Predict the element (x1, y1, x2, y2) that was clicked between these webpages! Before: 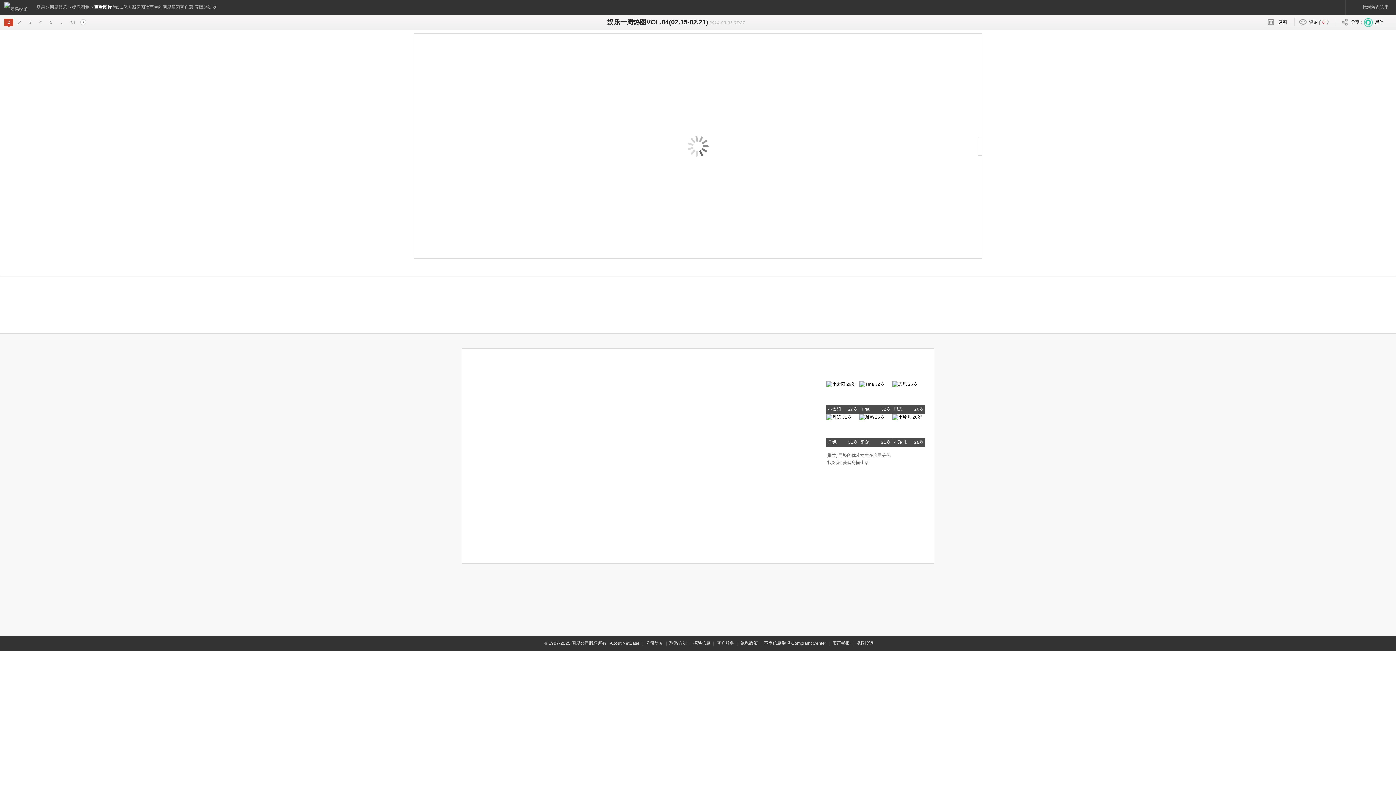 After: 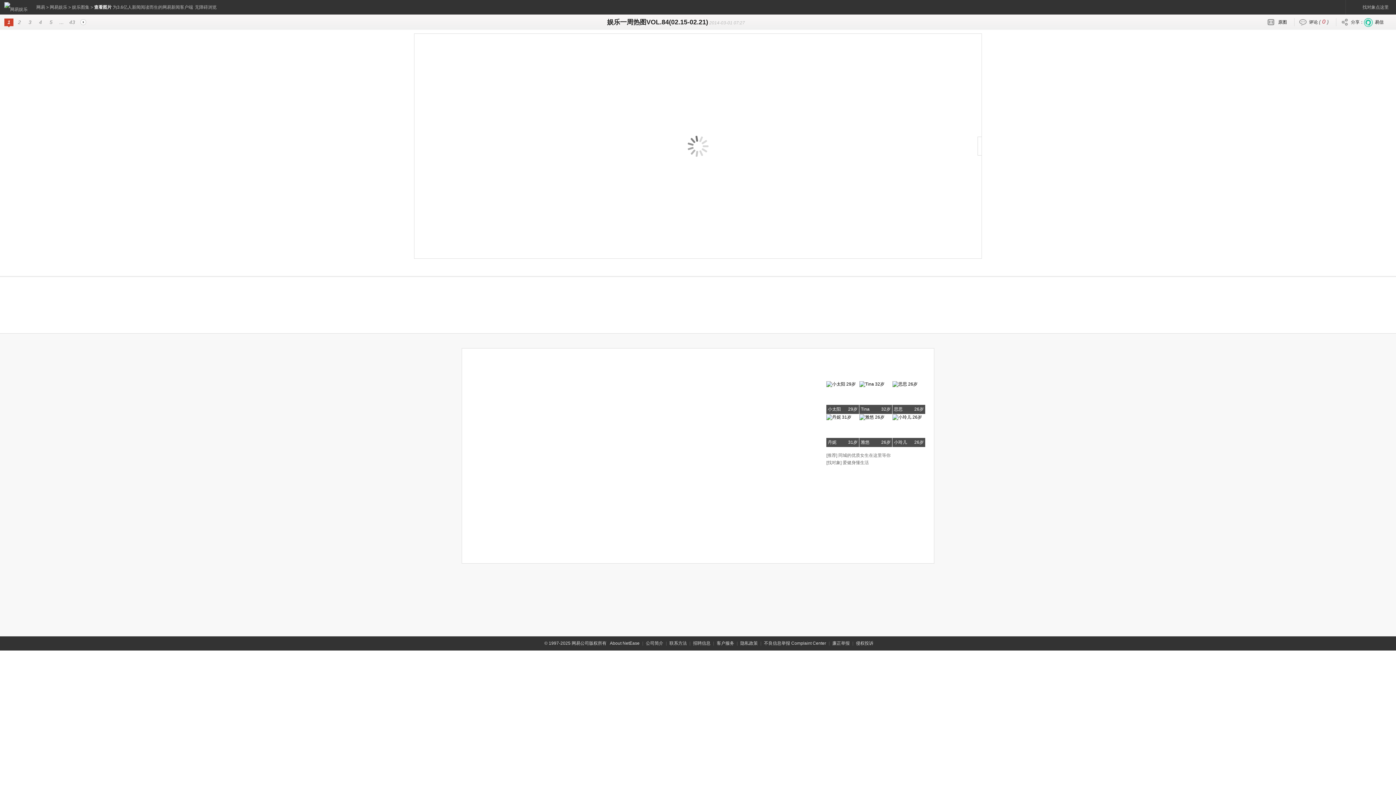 Action: bbox: (826, 360, 862, 378) label: 网易花田